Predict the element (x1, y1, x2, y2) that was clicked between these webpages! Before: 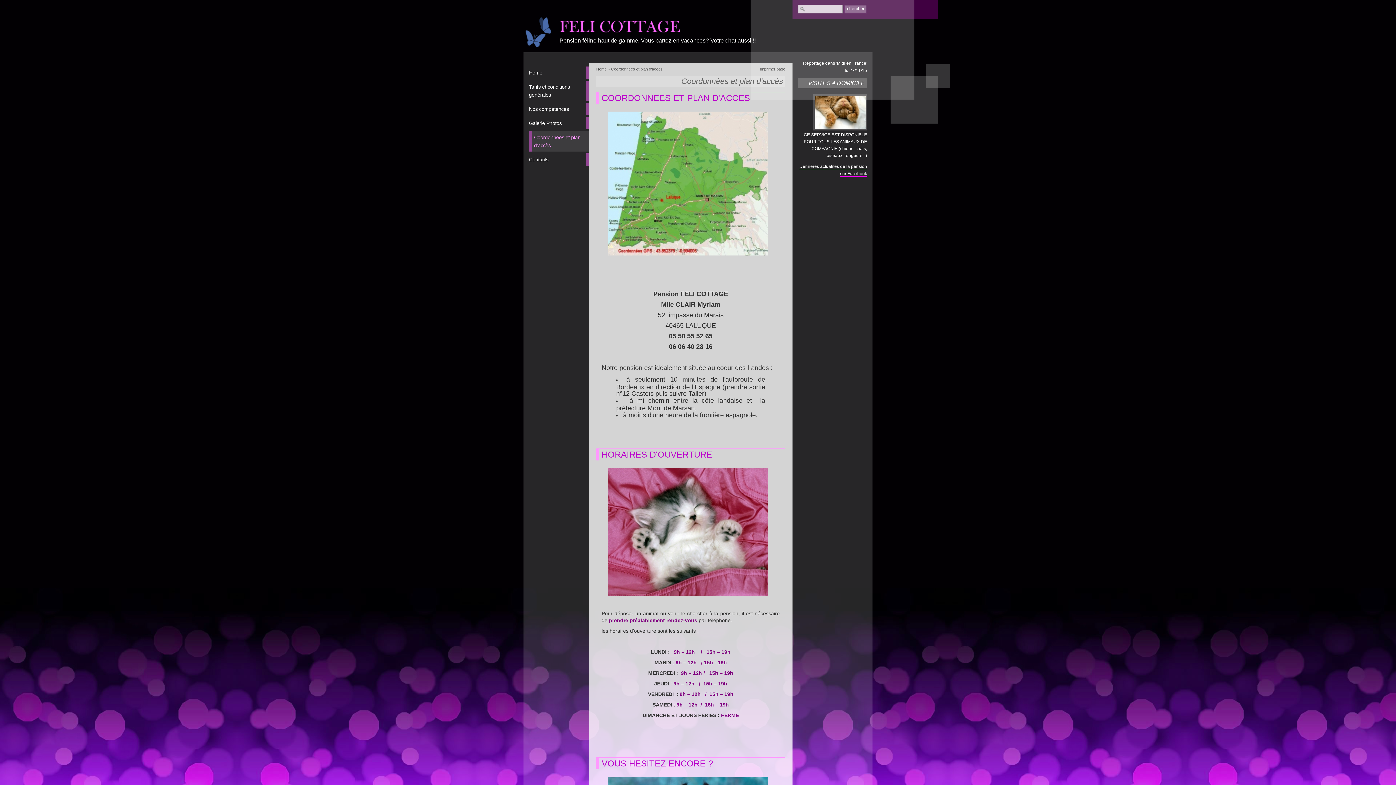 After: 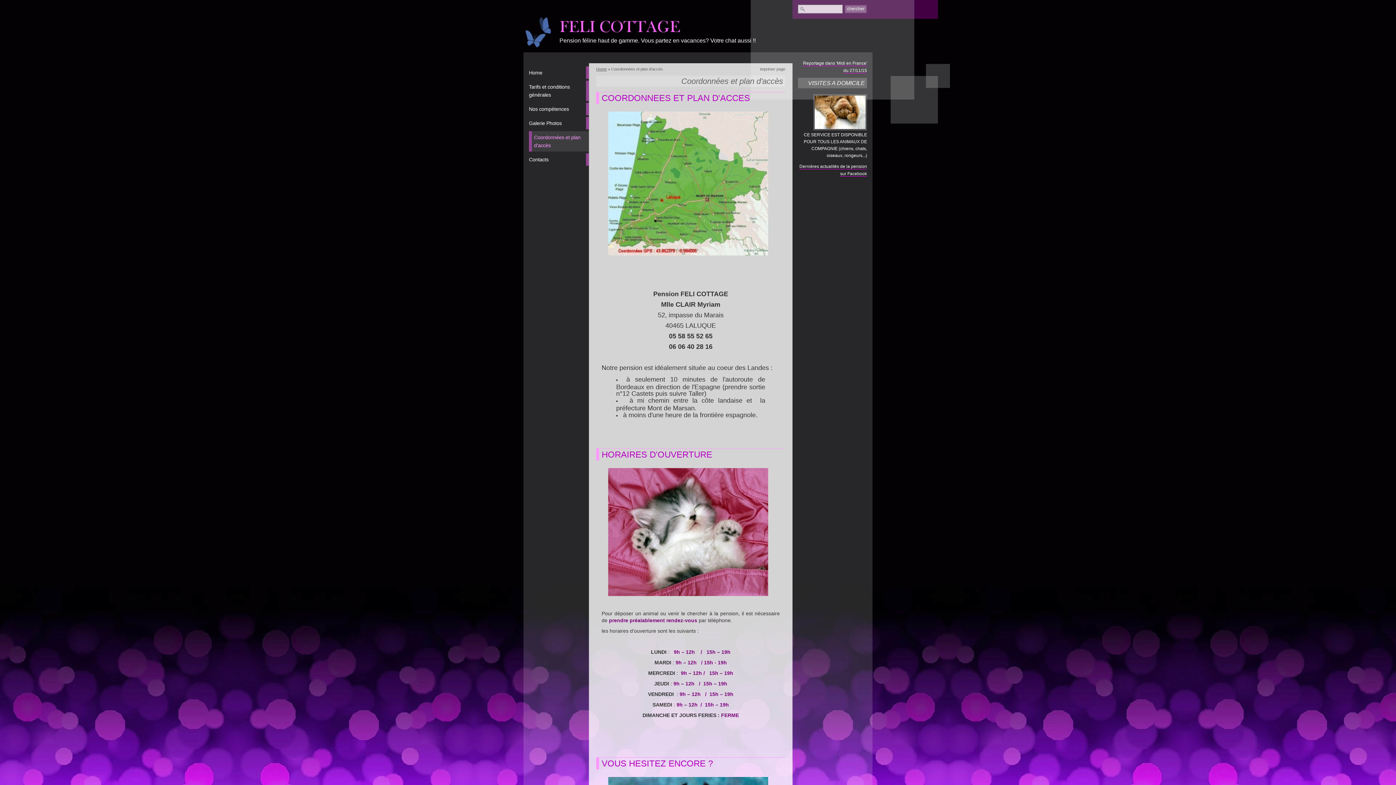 Action: label: imprimer page bbox: (760, 66, 785, 71)